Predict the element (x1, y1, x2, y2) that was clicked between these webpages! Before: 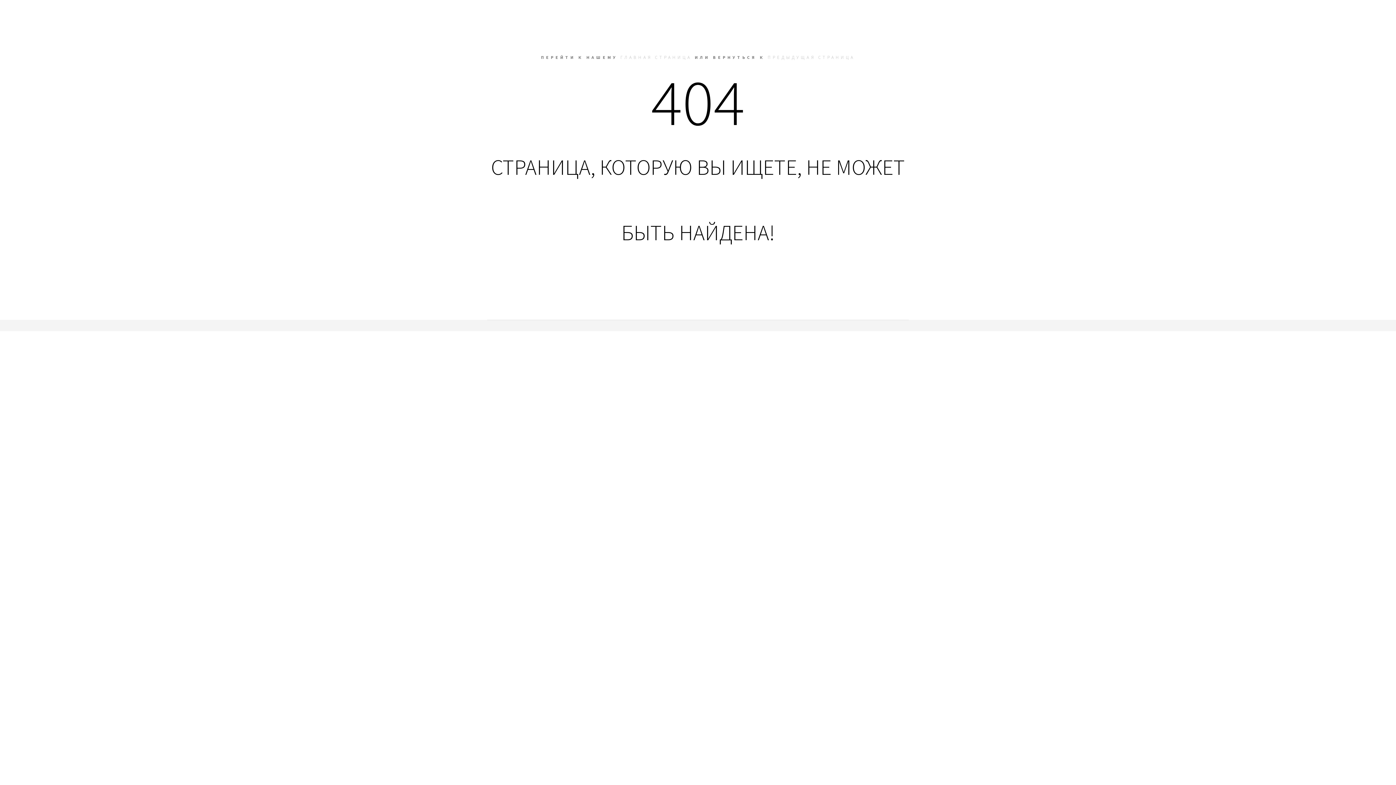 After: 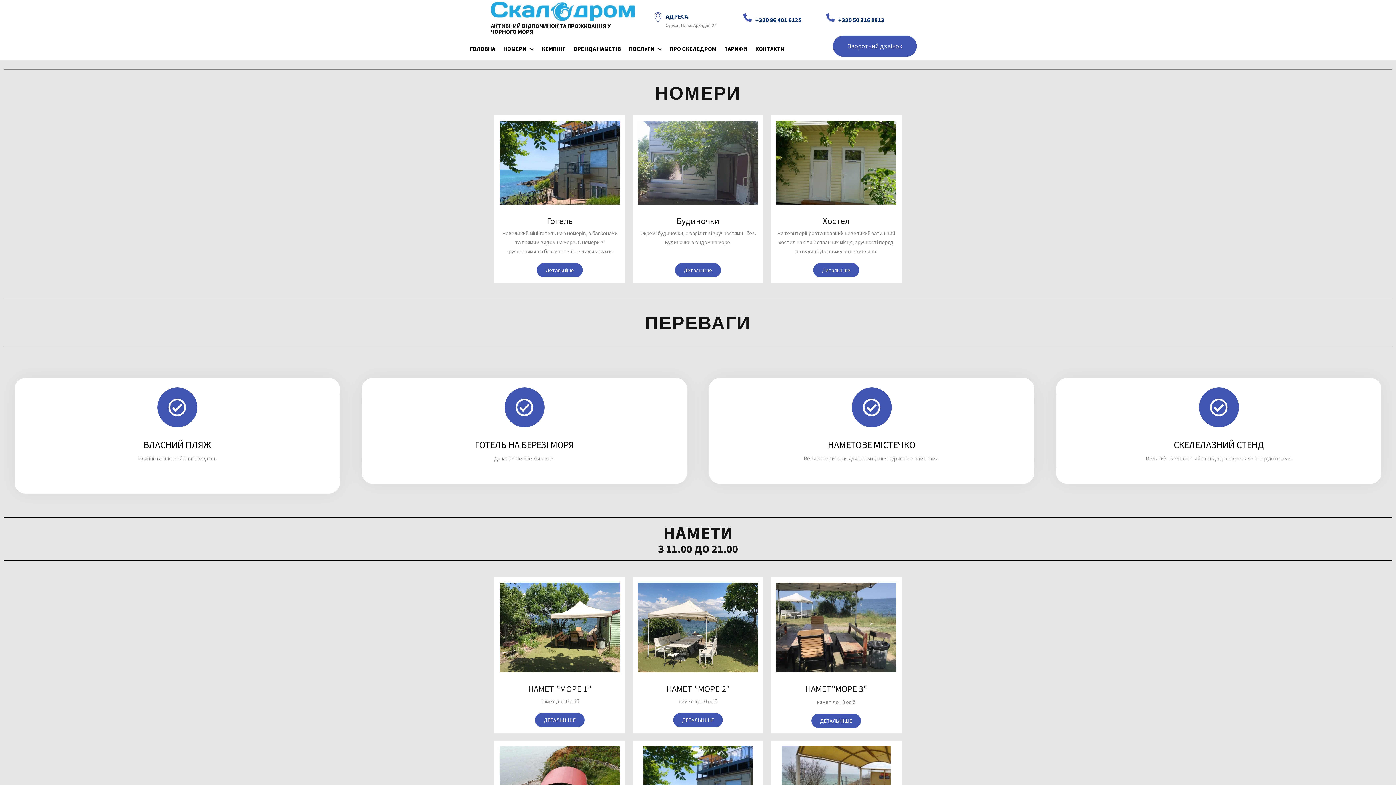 Action: bbox: (620, 54, 692, 60) label: ГЛАВНАЯ СТРАНИЦА